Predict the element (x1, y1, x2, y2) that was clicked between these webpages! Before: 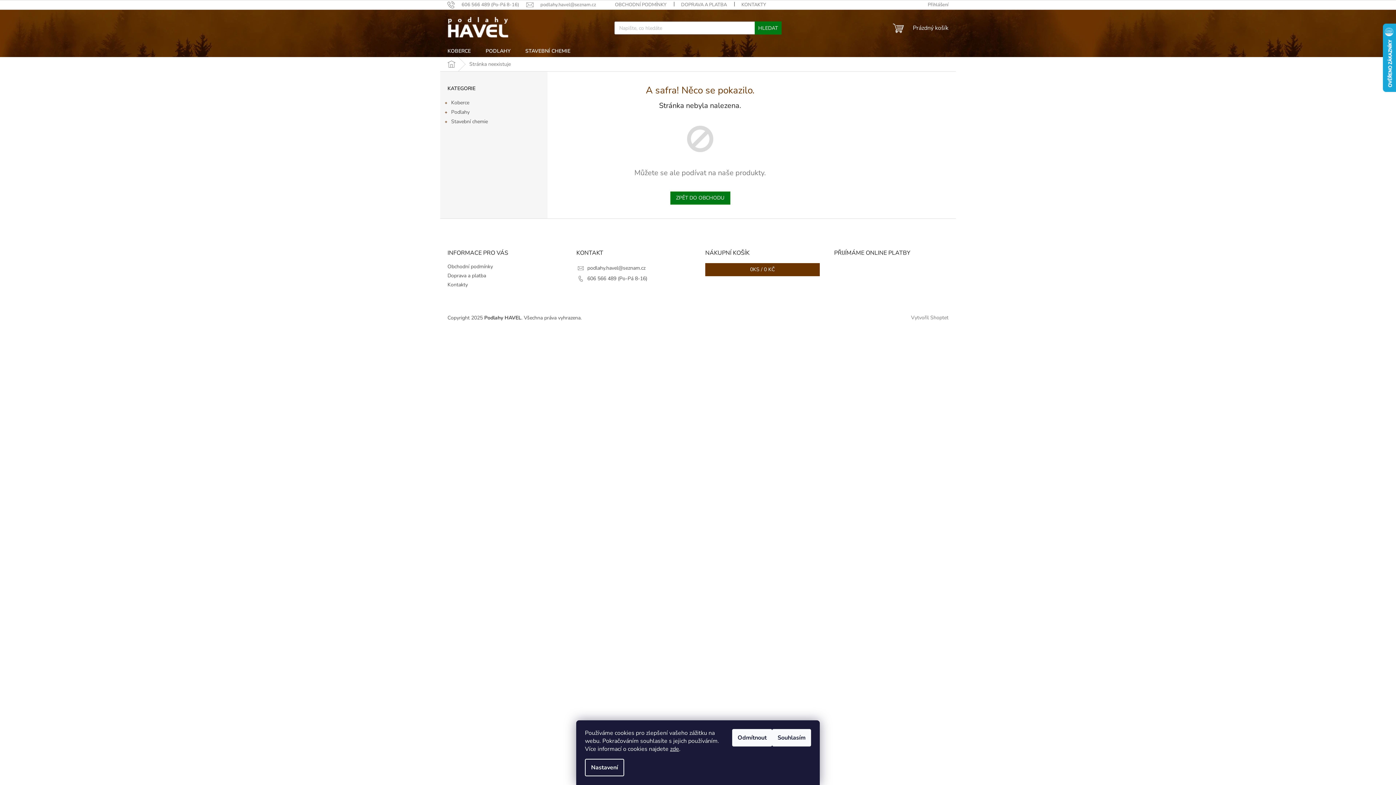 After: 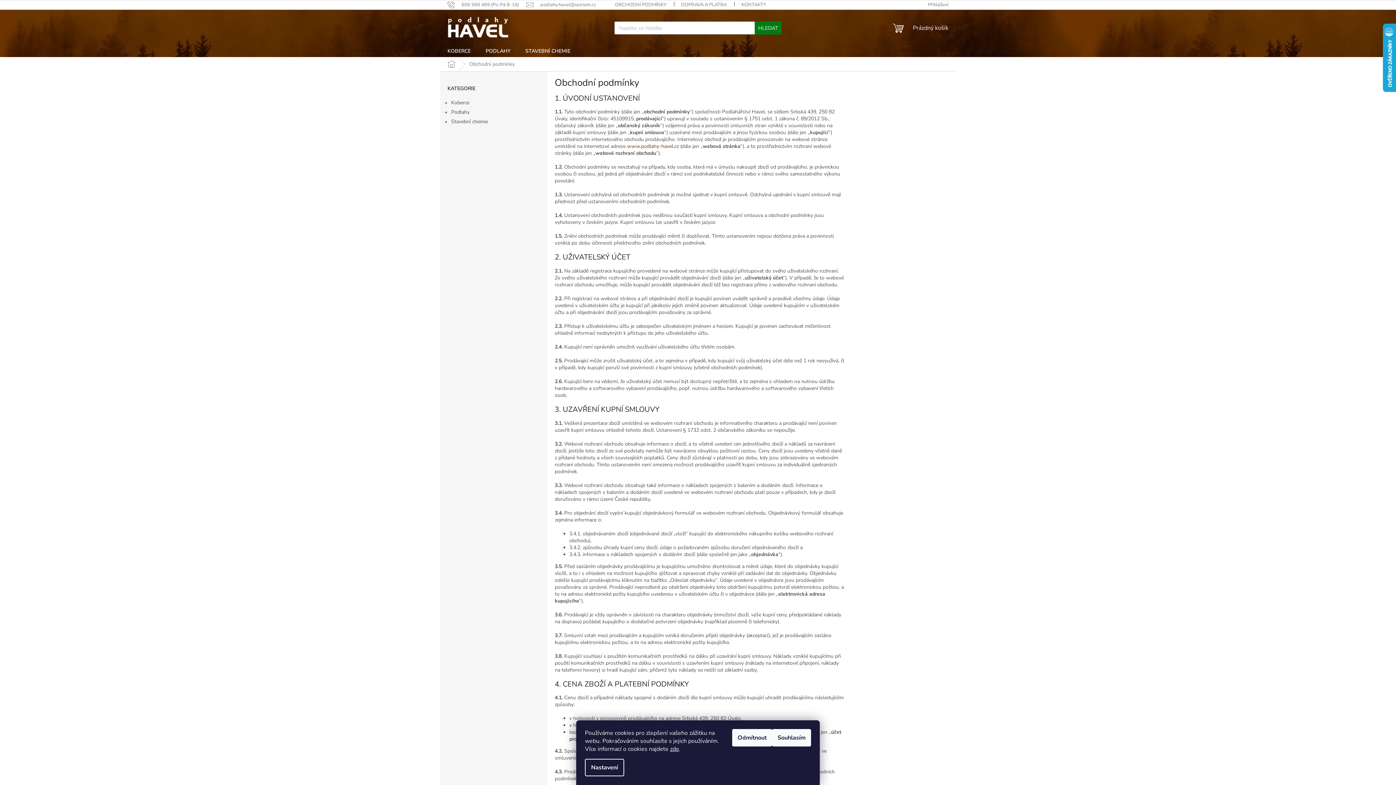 Action: bbox: (607, 0, 674, 9) label: OBCHODNÍ PODMÍNKY